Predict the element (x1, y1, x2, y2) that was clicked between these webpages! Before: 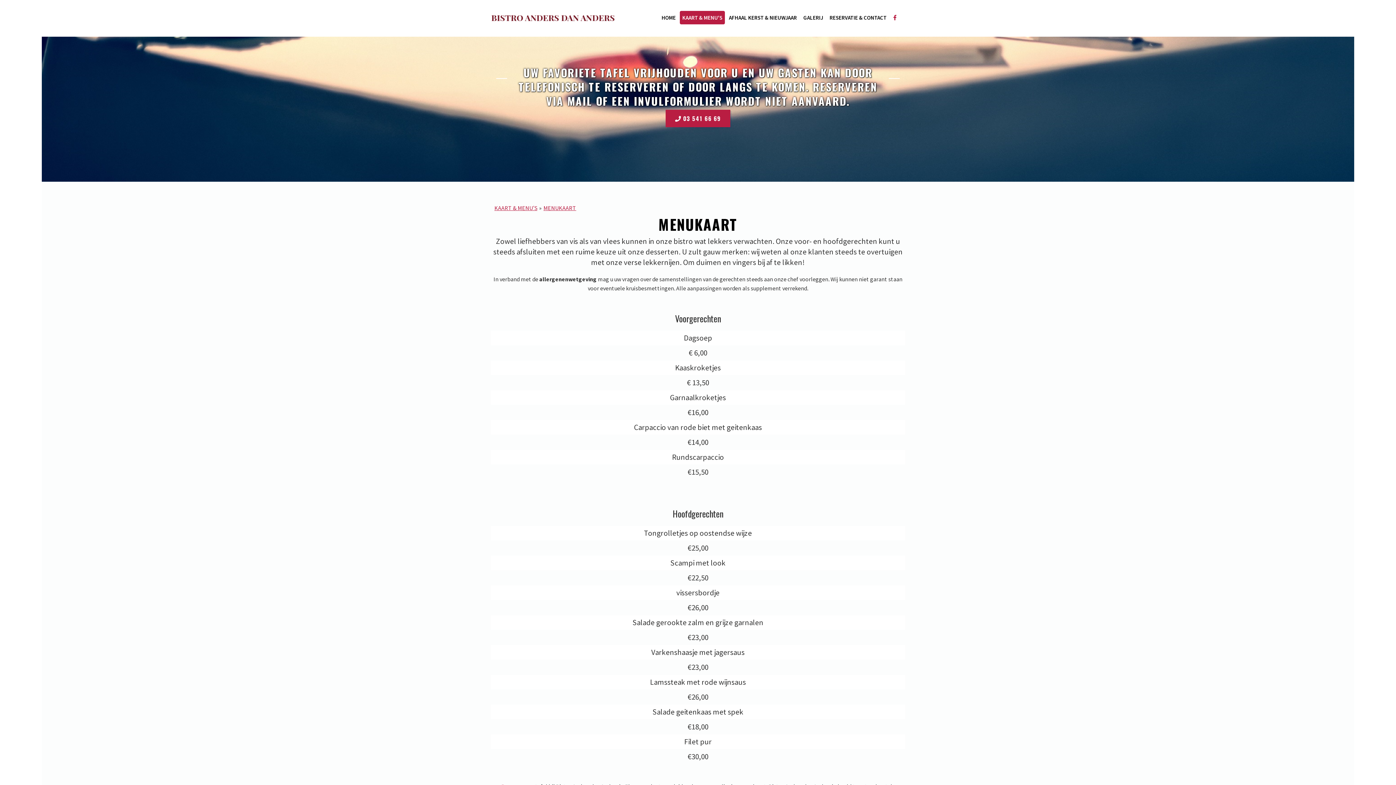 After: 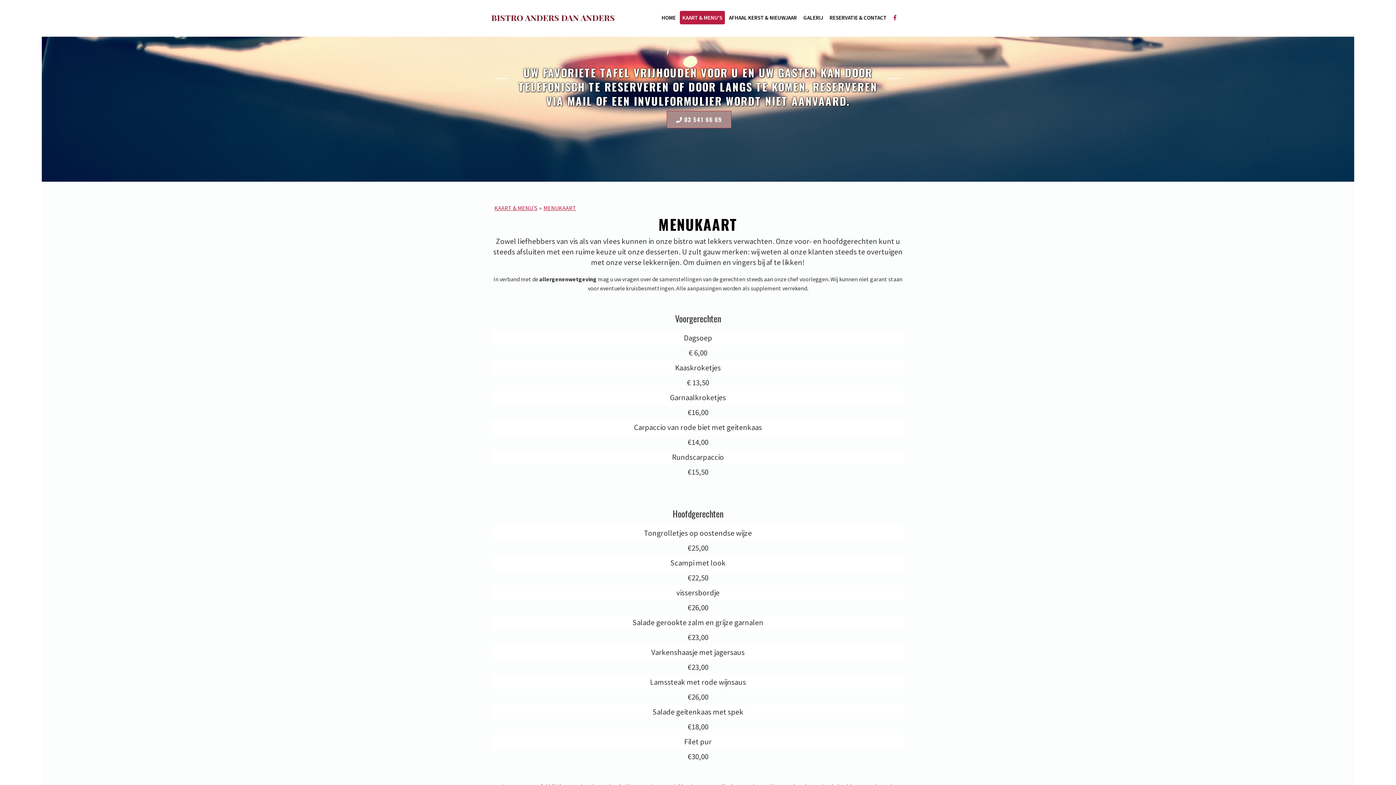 Action: label:  03 541 66 69 bbox: (665, 109, 730, 127)